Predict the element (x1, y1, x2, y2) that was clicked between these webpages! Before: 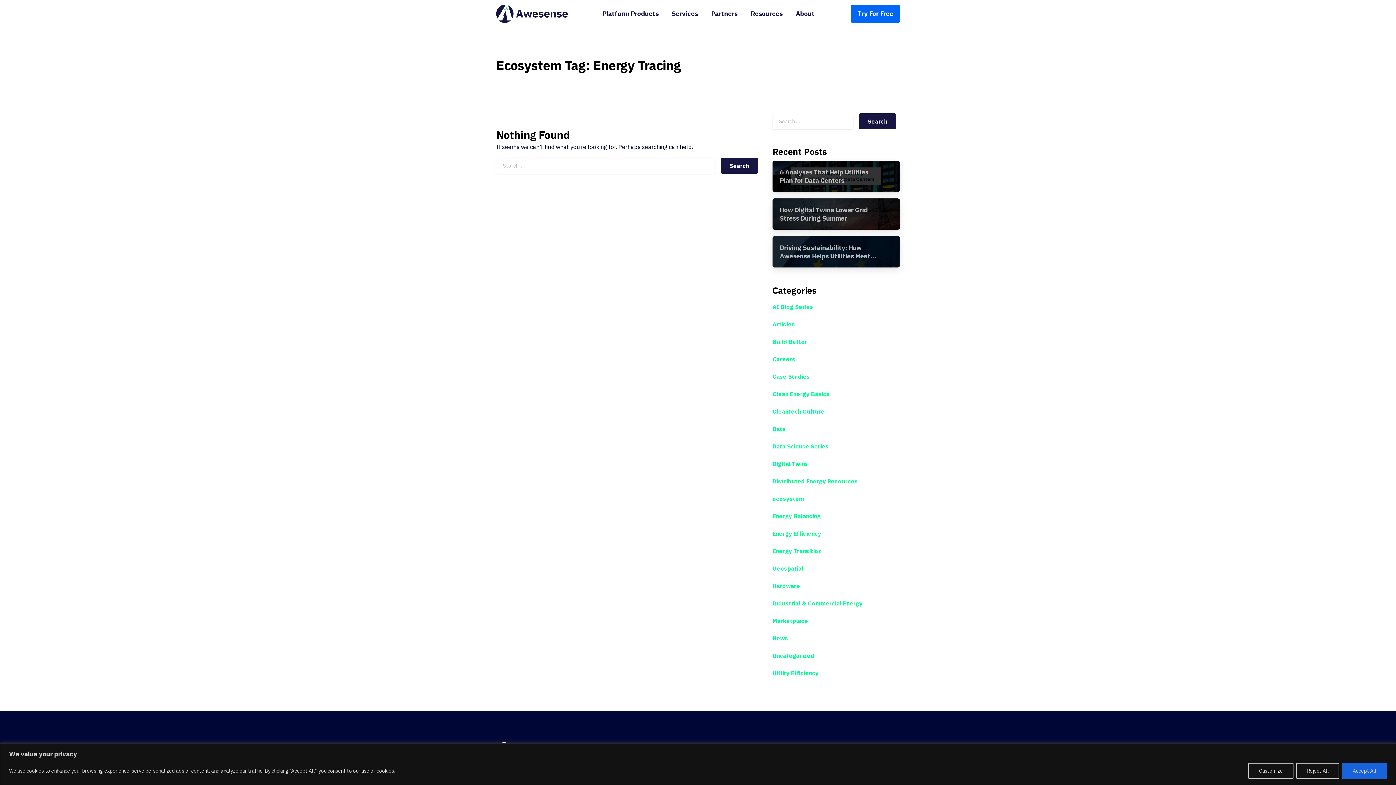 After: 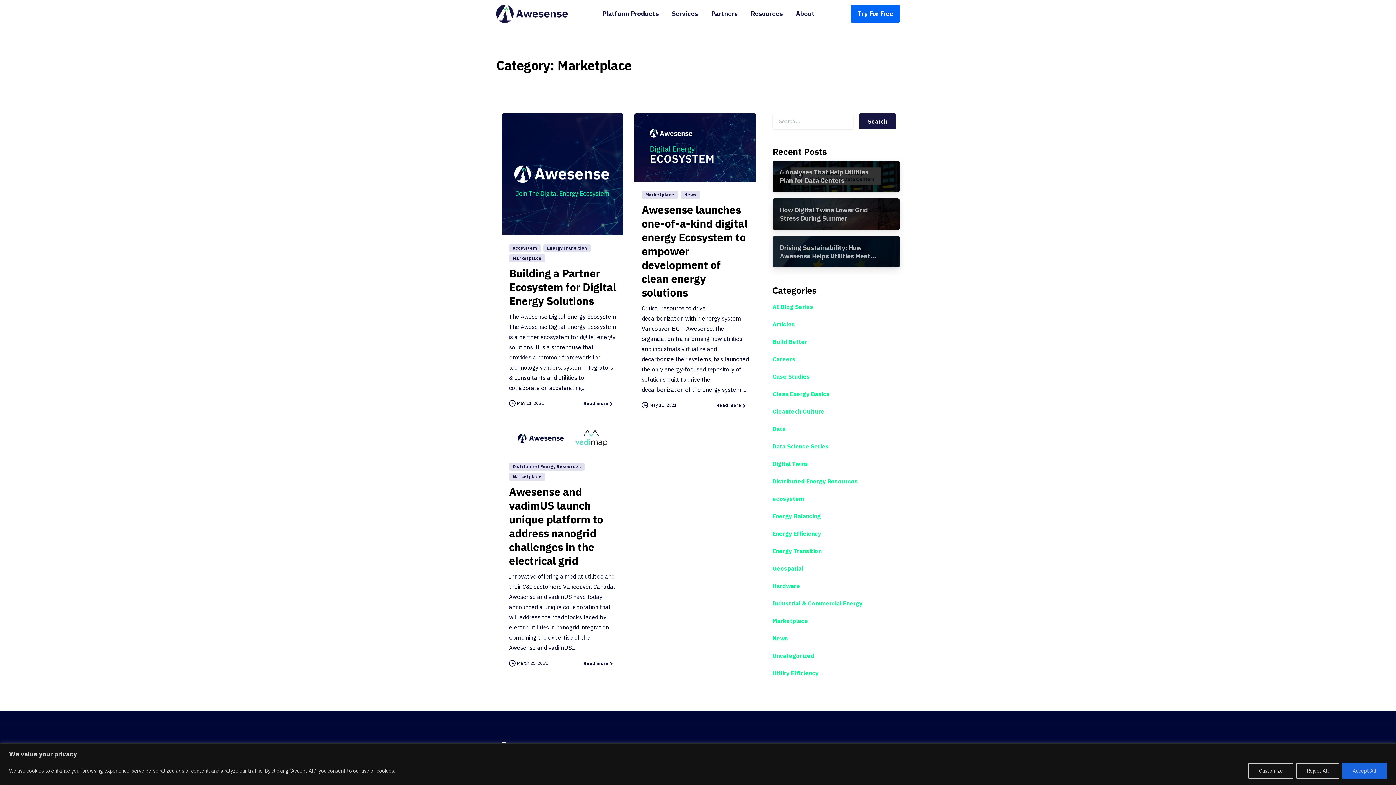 Action: bbox: (772, 616, 808, 626) label: Marketplace